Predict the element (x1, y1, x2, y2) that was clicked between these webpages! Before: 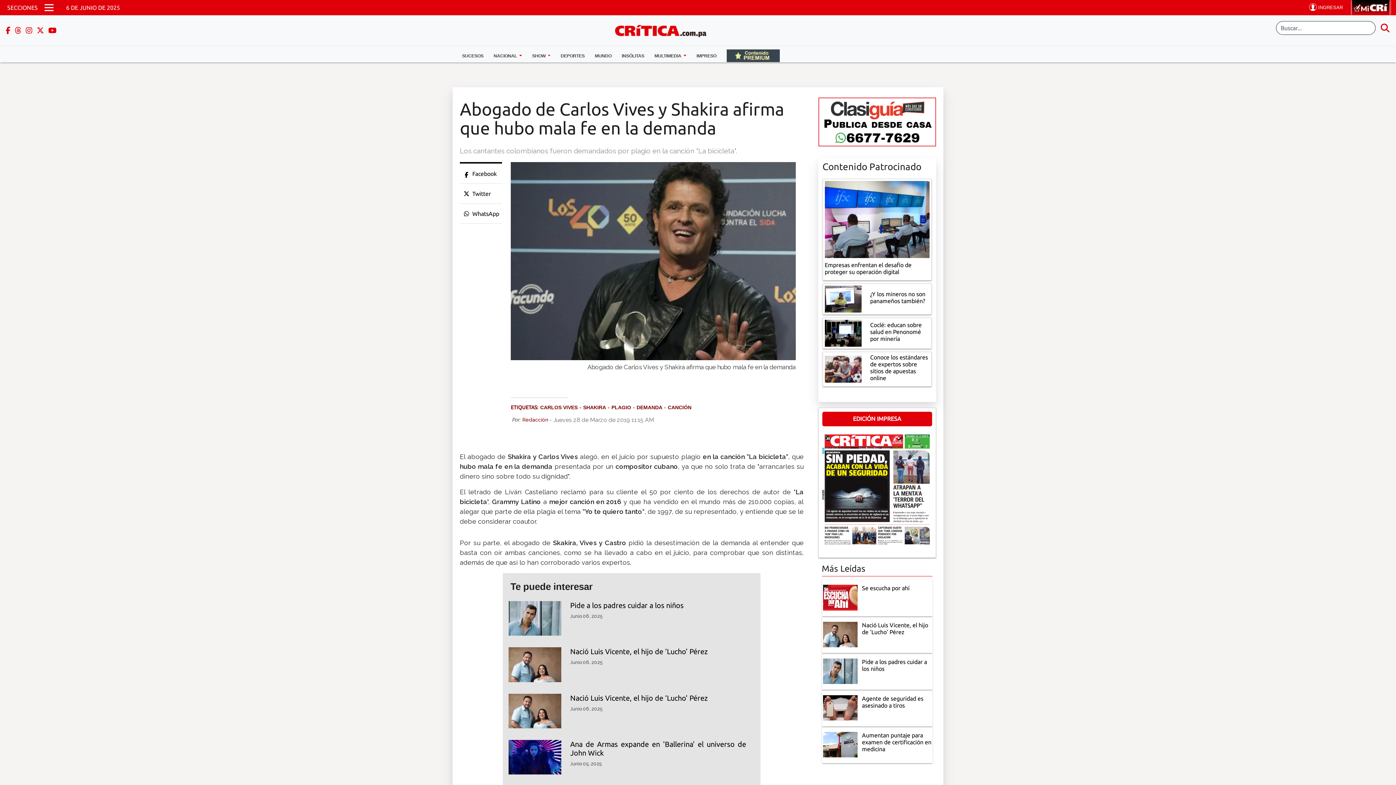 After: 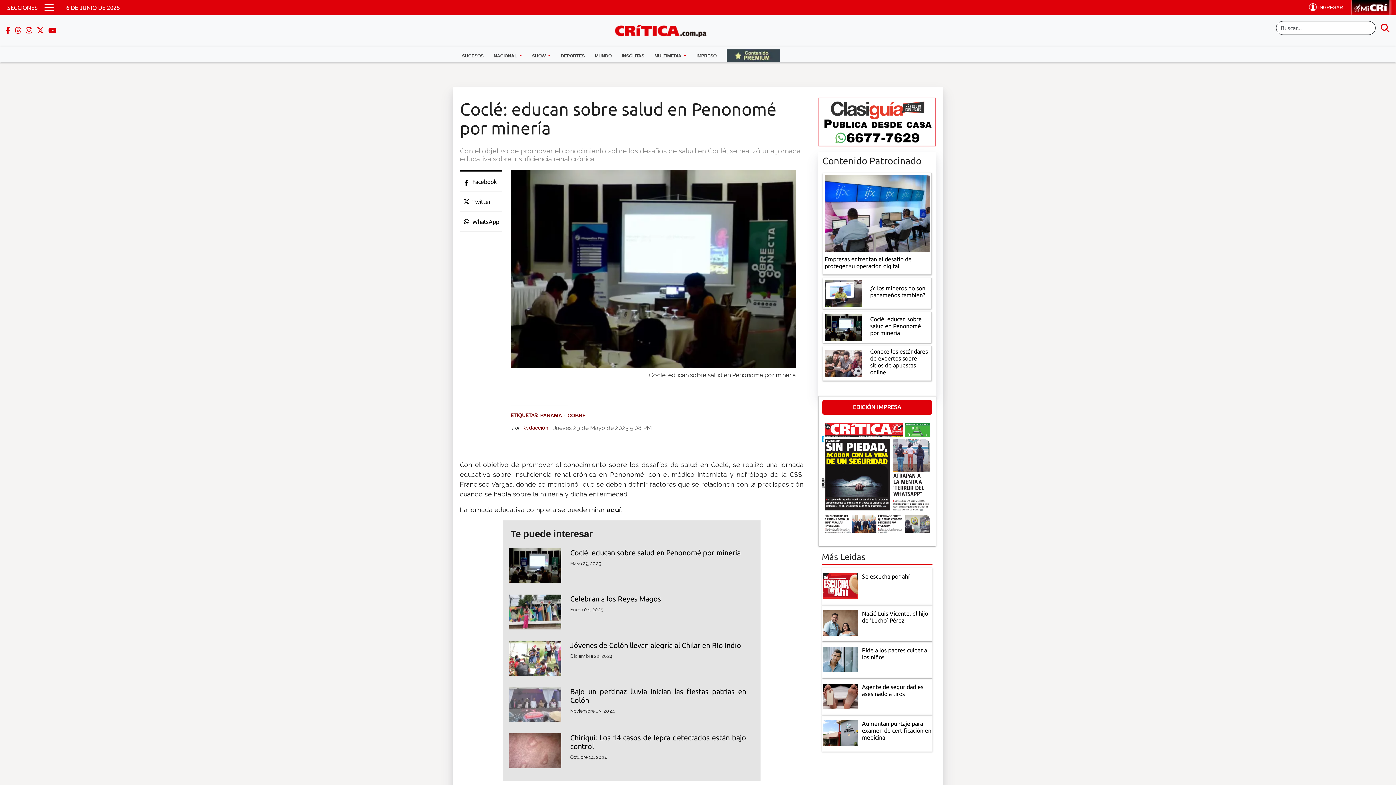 Action: bbox: (824, 329, 861, 336)